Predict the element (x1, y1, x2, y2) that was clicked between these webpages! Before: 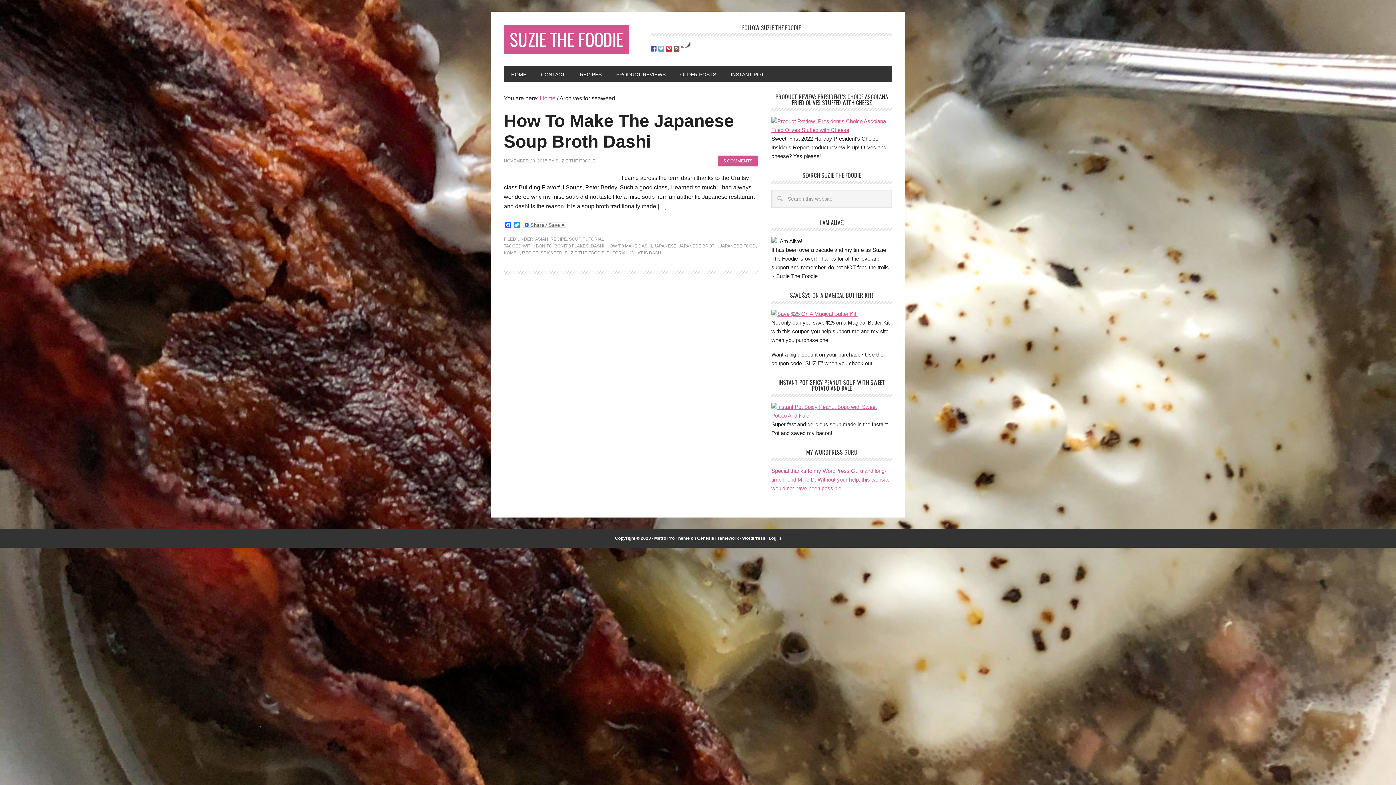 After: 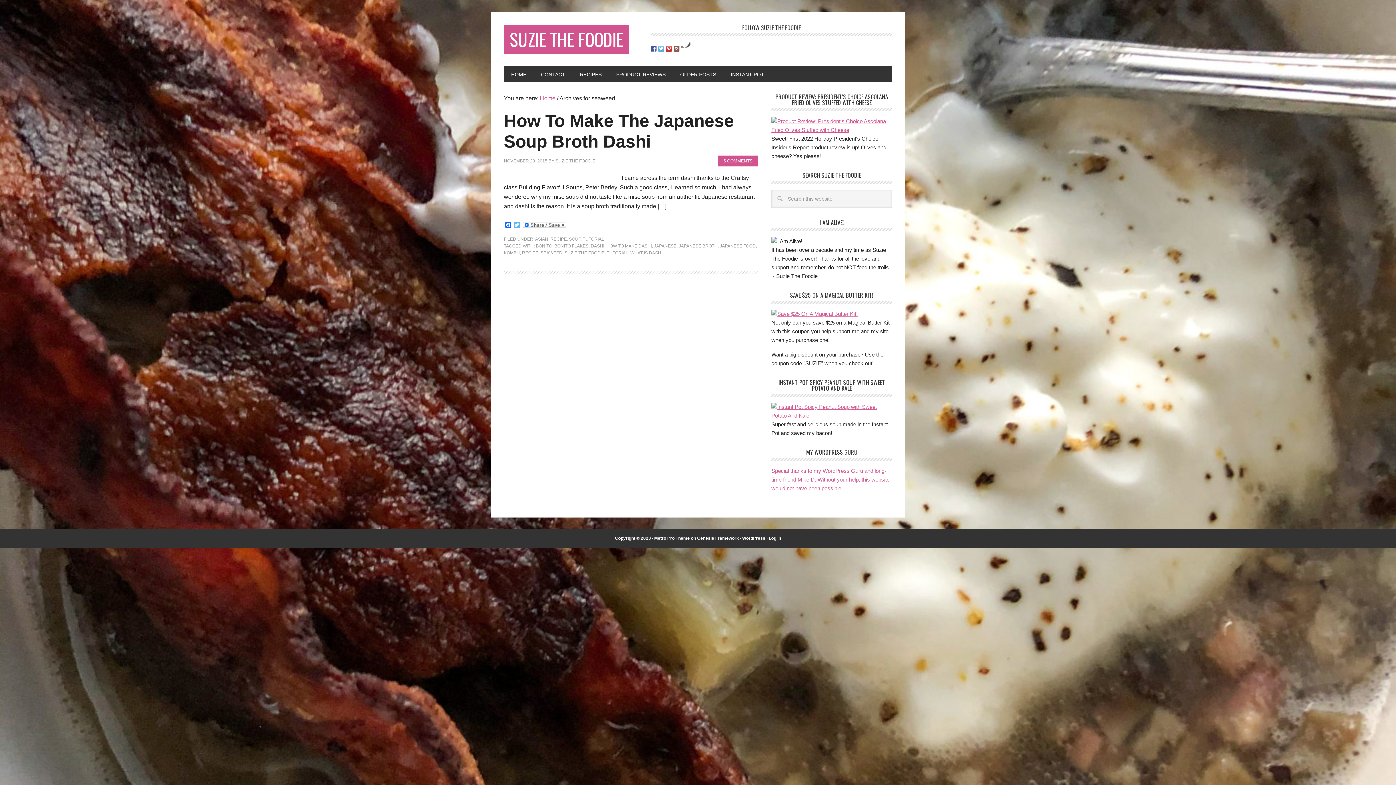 Action: label: Twitter bbox: (512, 222, 521, 229)